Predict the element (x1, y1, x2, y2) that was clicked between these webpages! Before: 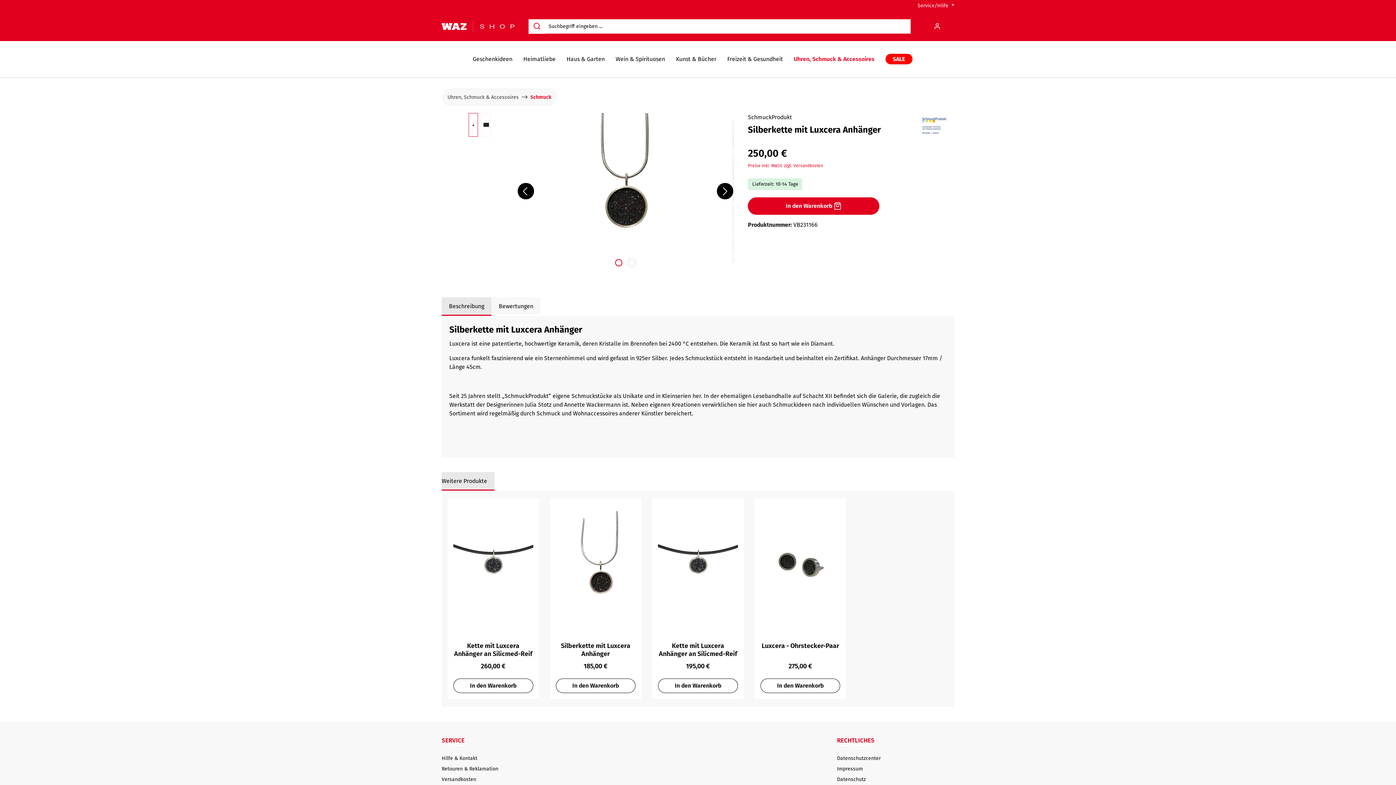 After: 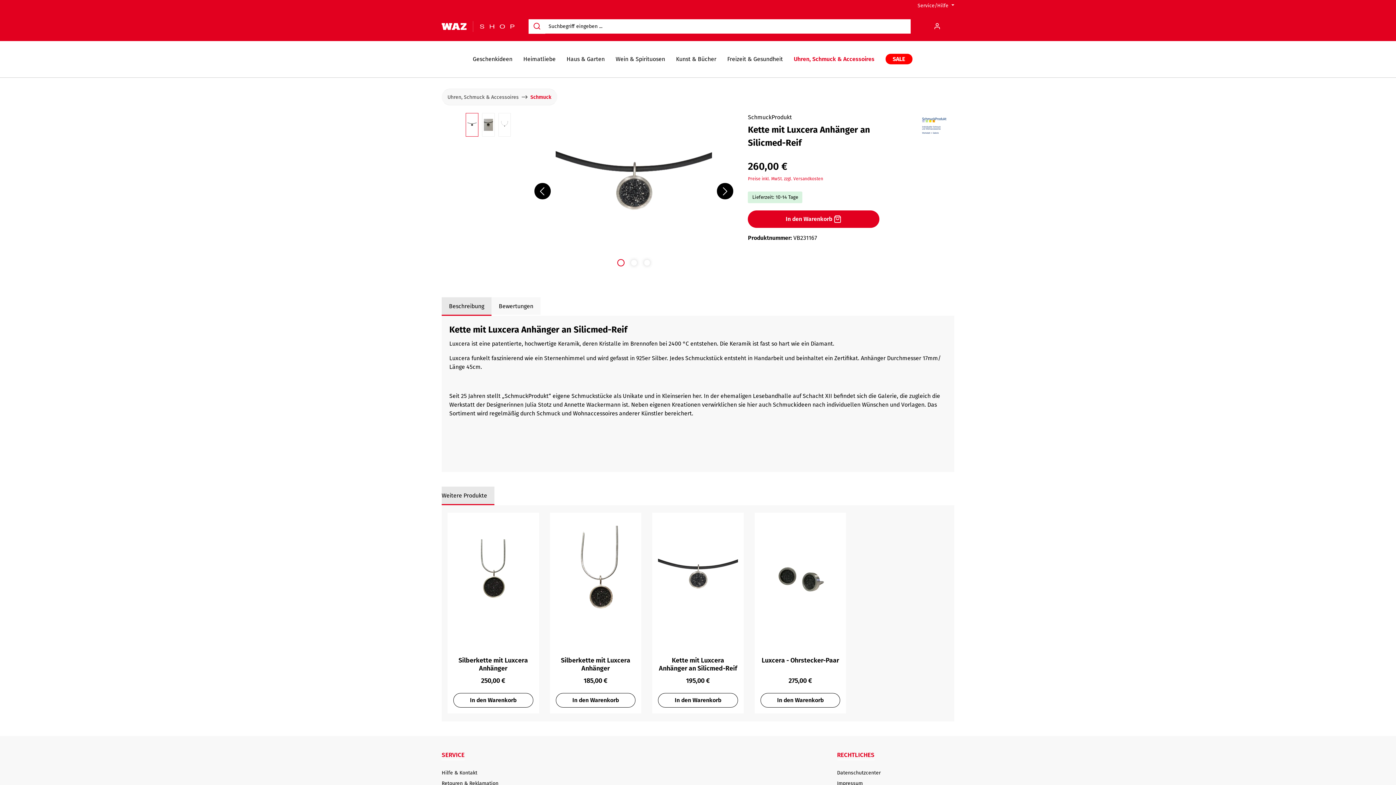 Action: bbox: (453, 642, 533, 658) label: Kette mit Luxcera Anhänger an Silicmed-Reif